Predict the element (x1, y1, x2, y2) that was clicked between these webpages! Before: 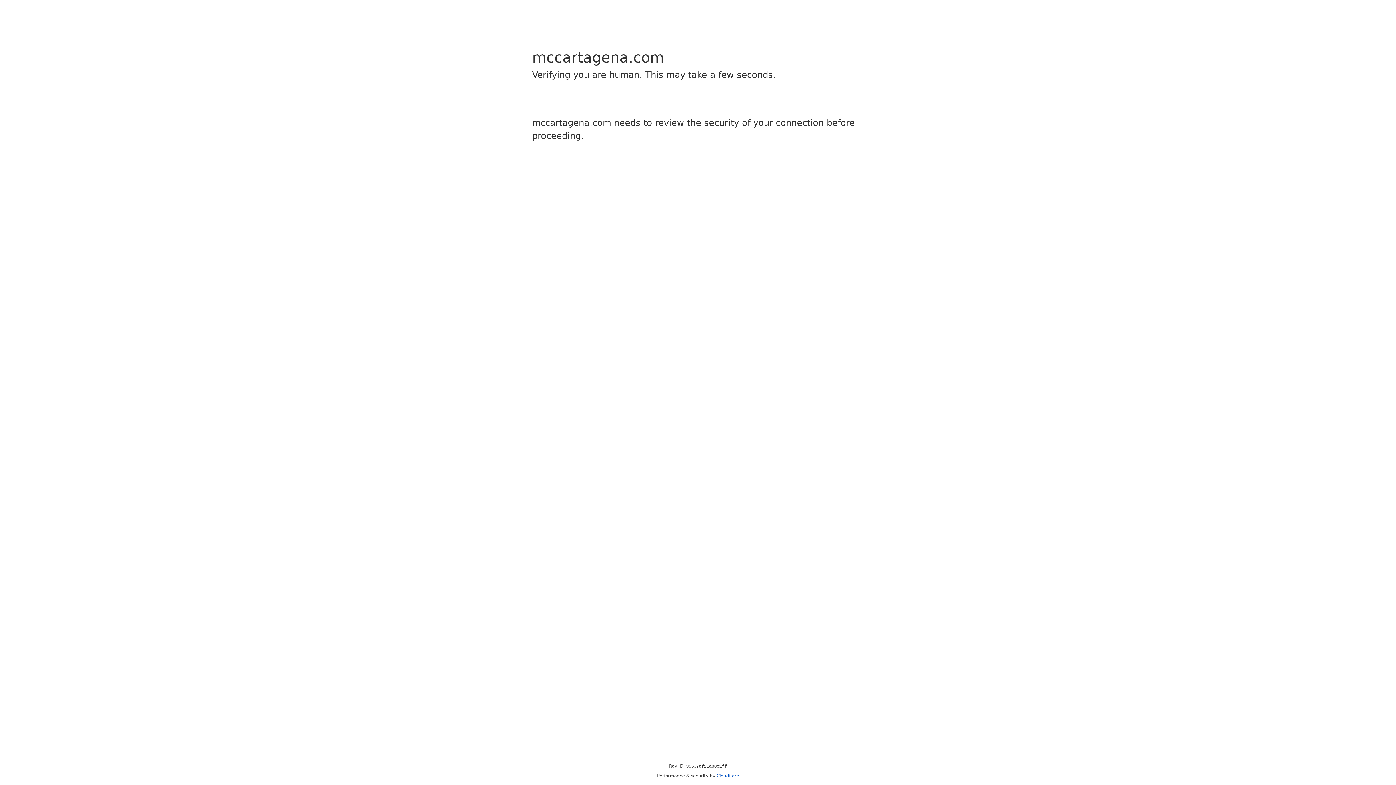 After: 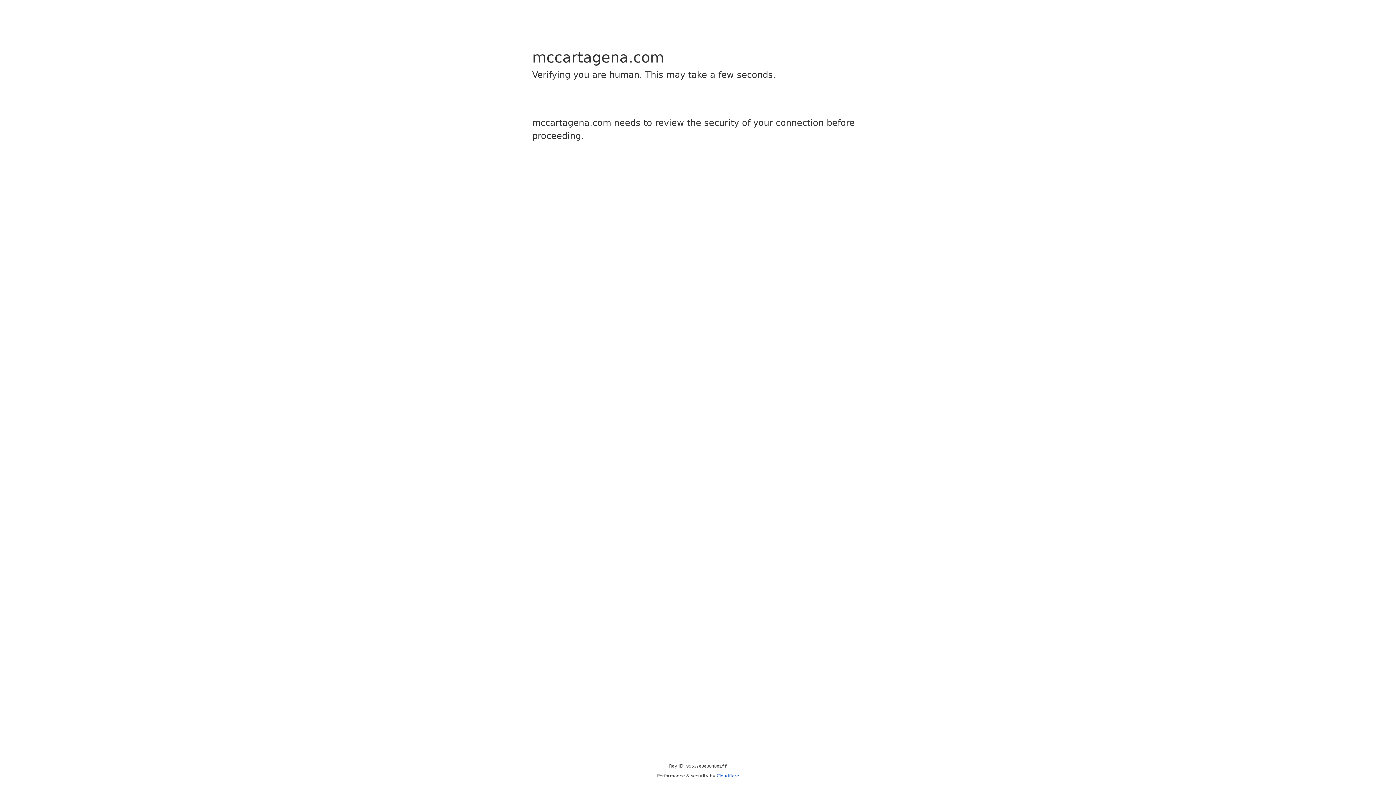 Action: bbox: (716, 773, 739, 778) label: Cloudflare